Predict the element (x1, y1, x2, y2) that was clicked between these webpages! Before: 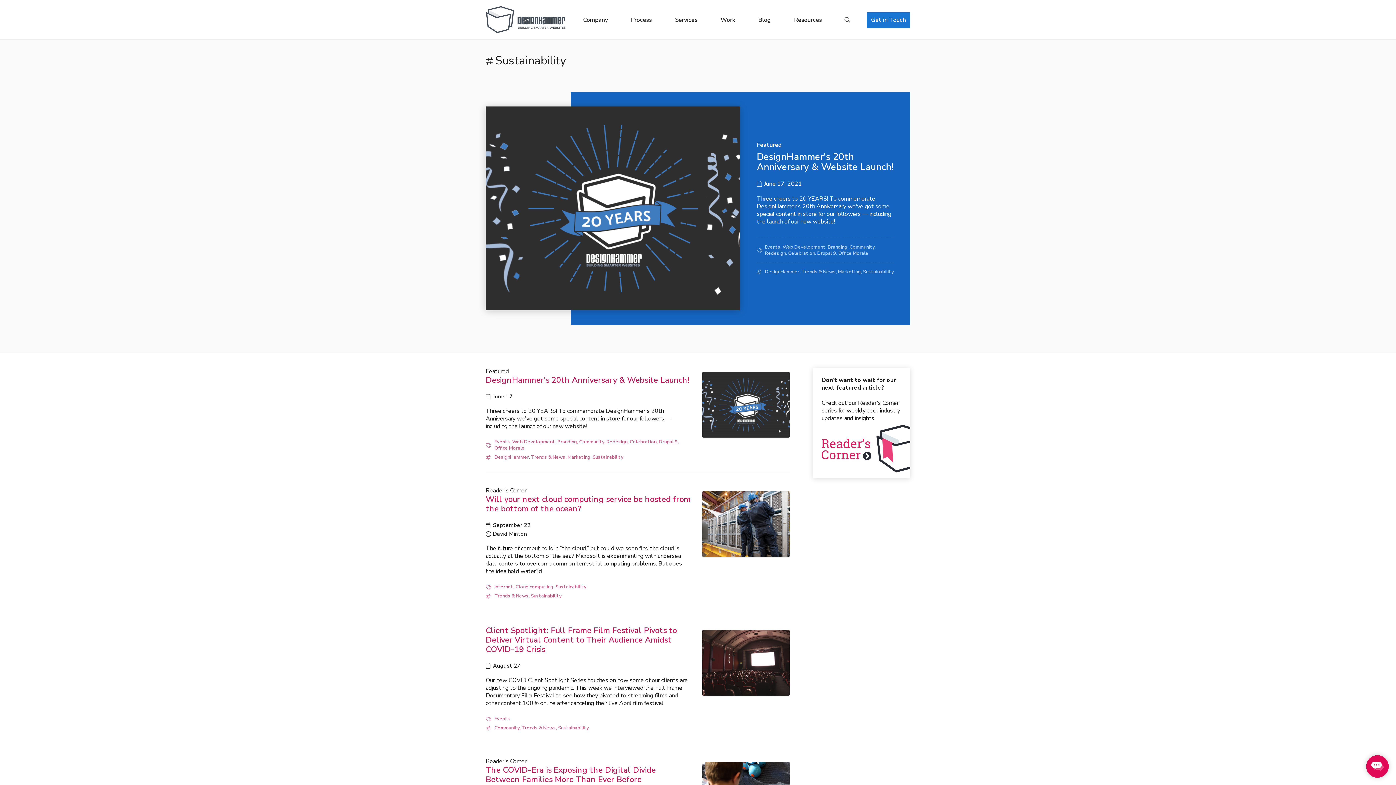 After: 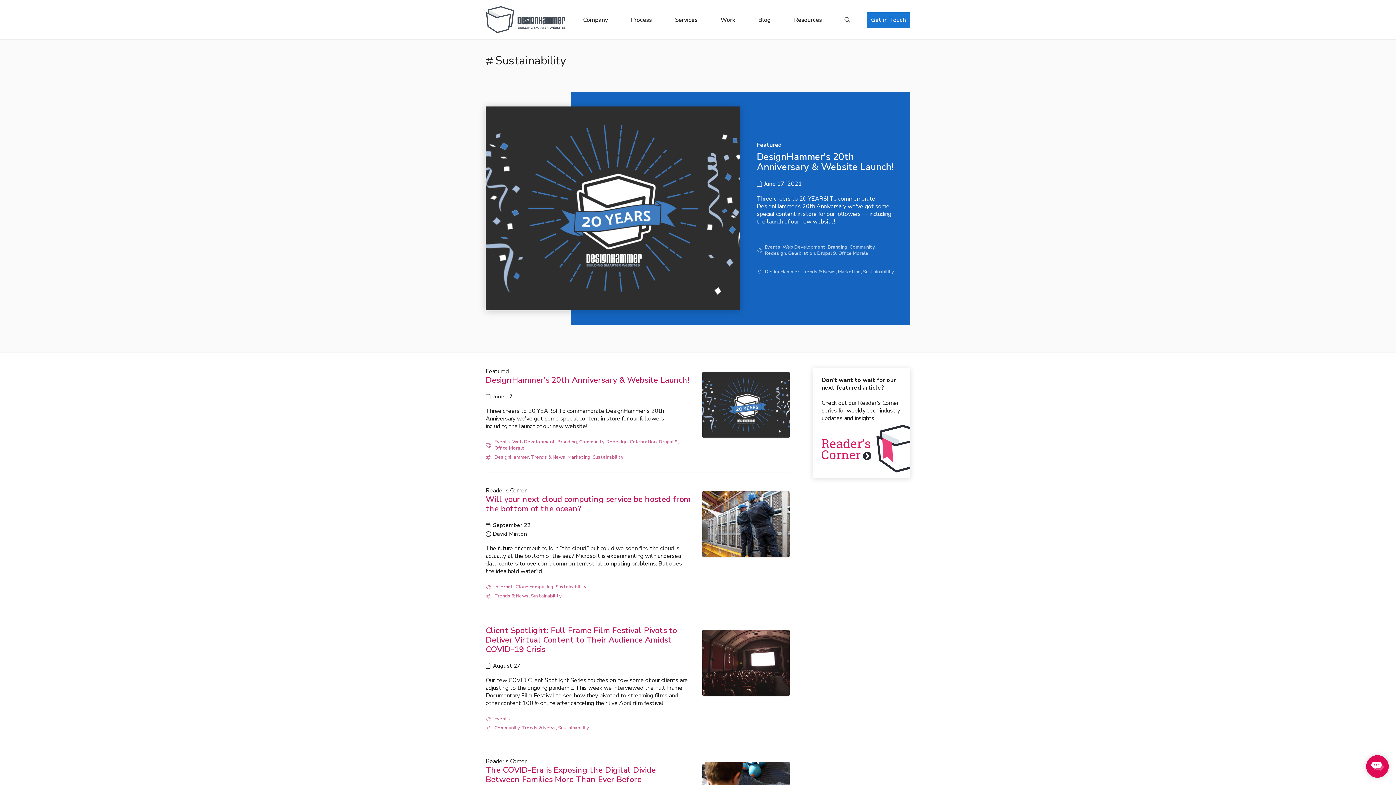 Action: label: Sustainability bbox: (863, 268, 894, 275)